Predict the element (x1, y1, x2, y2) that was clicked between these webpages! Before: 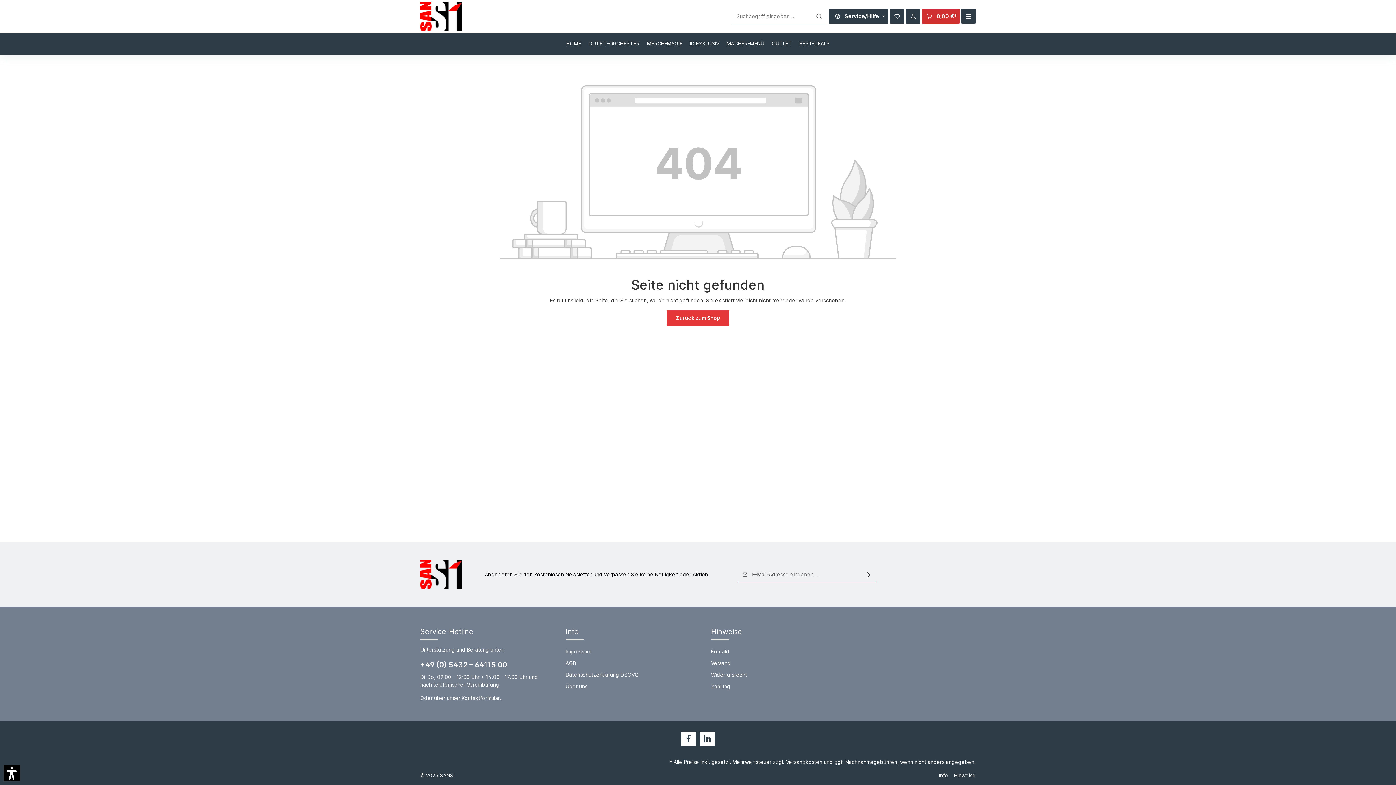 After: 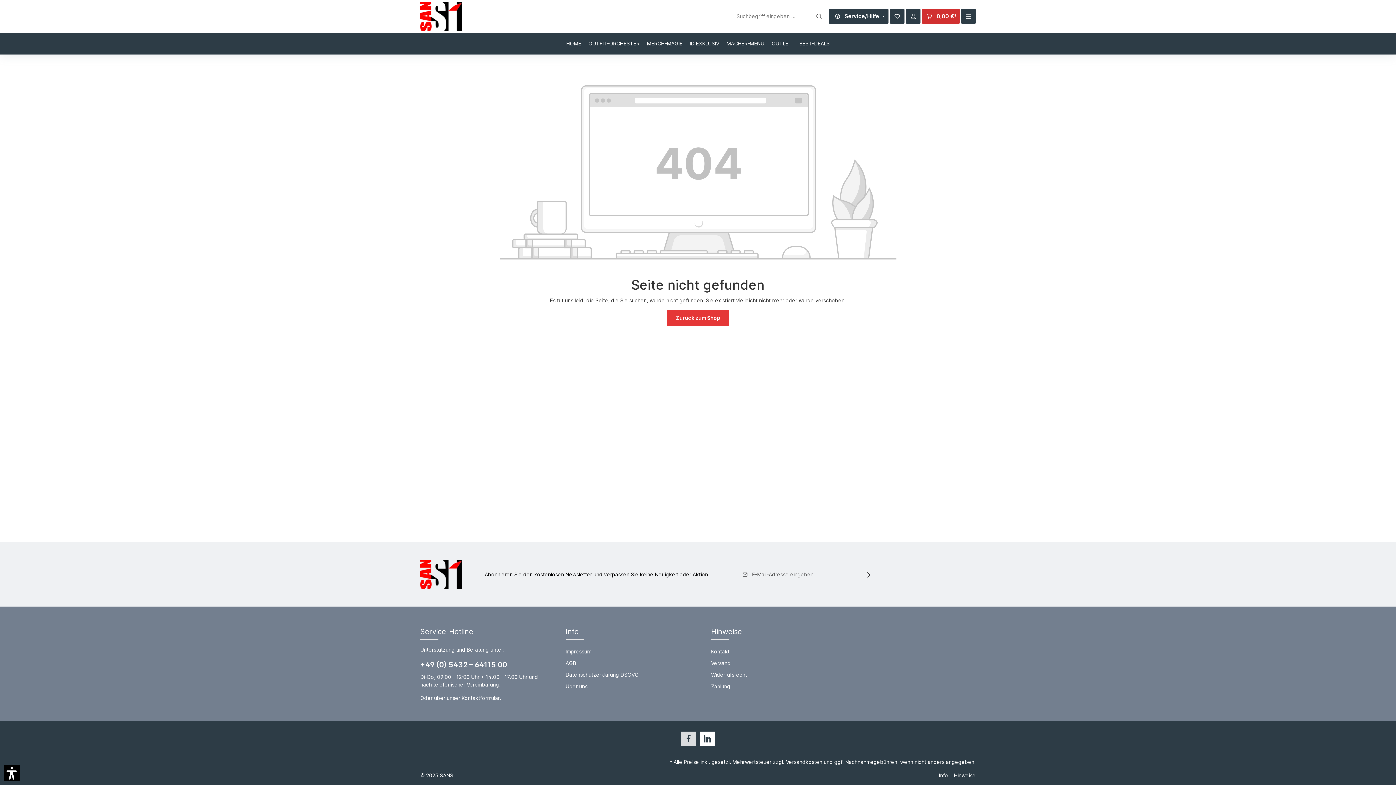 Action: bbox: (681, 732, 696, 746) label: Facebook